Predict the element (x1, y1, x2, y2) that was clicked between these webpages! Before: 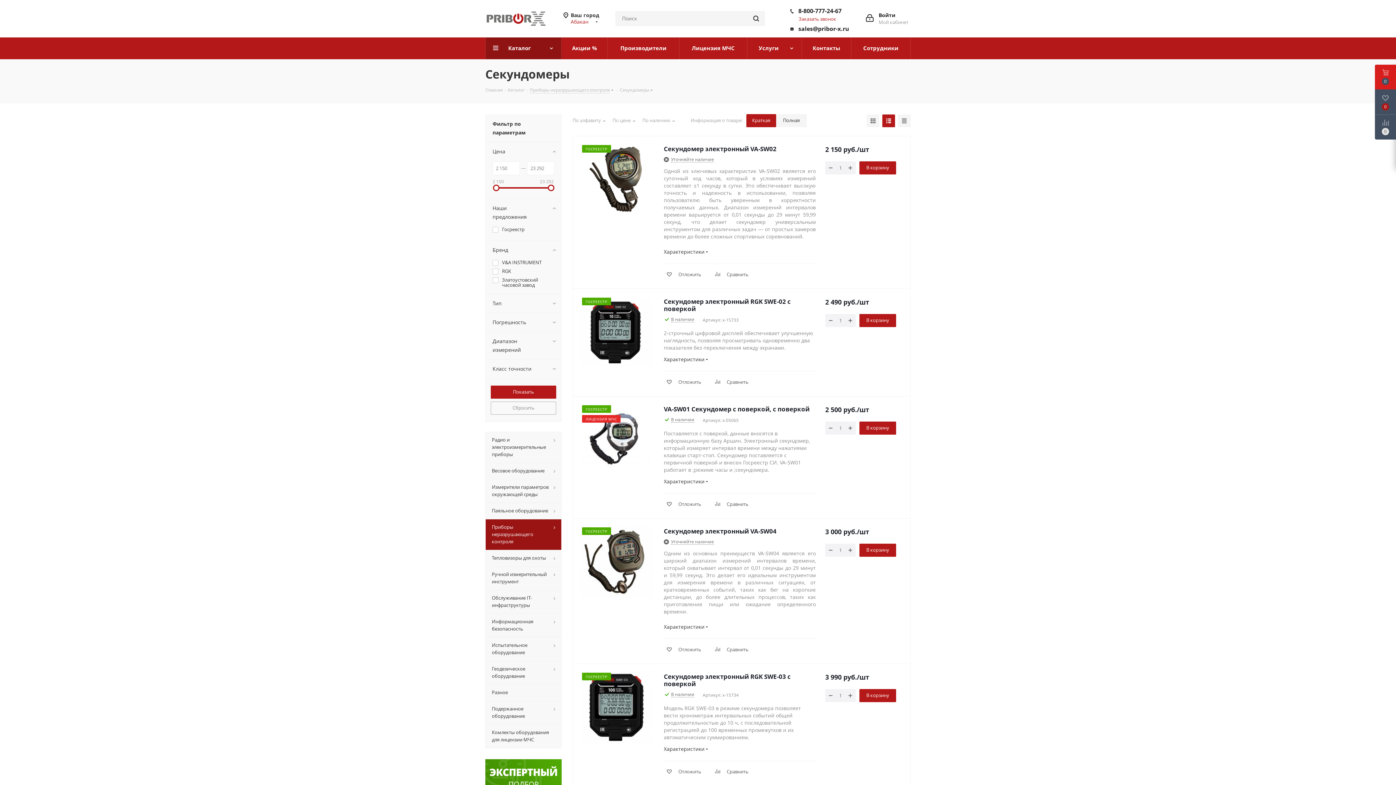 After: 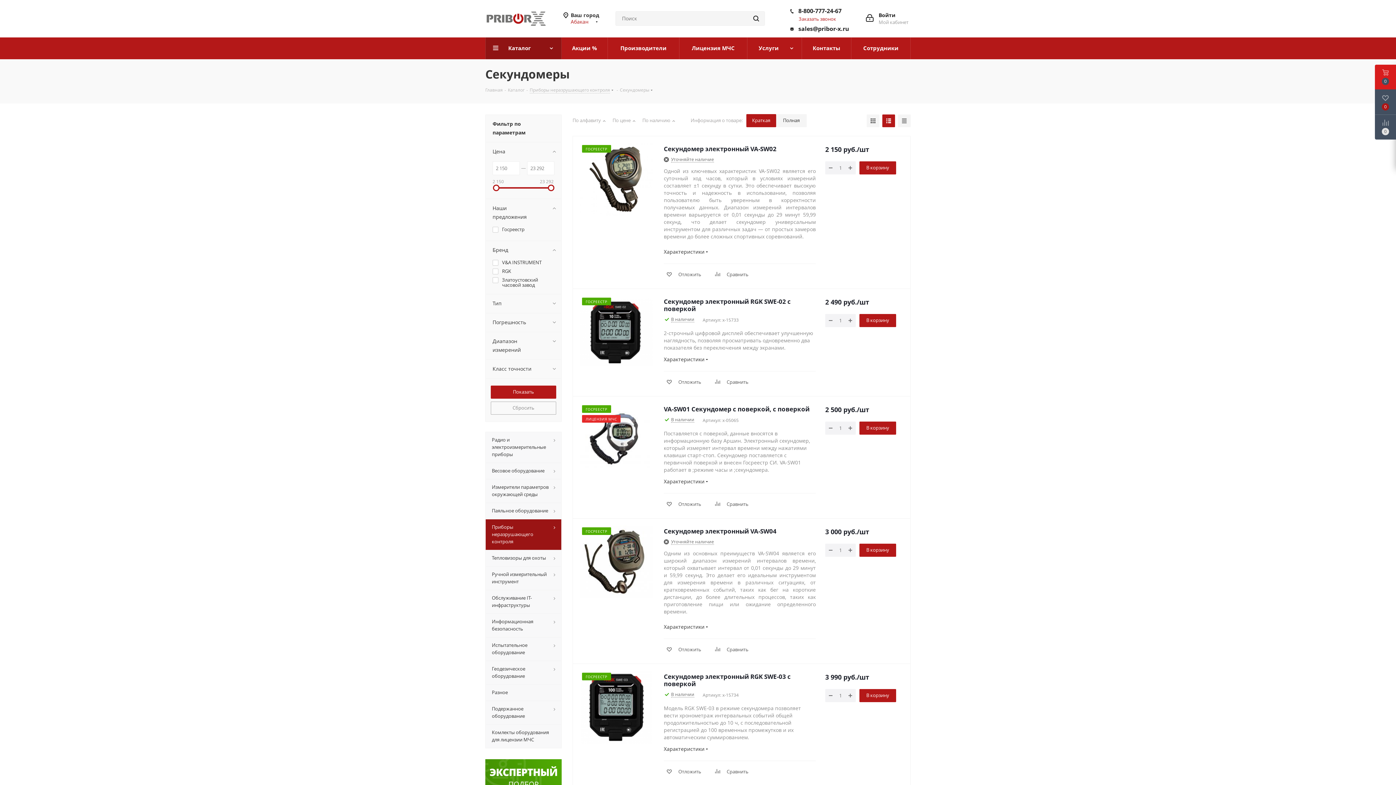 Action: bbox: (798, 24, 849, 32) label: sales@pribor-x.ru